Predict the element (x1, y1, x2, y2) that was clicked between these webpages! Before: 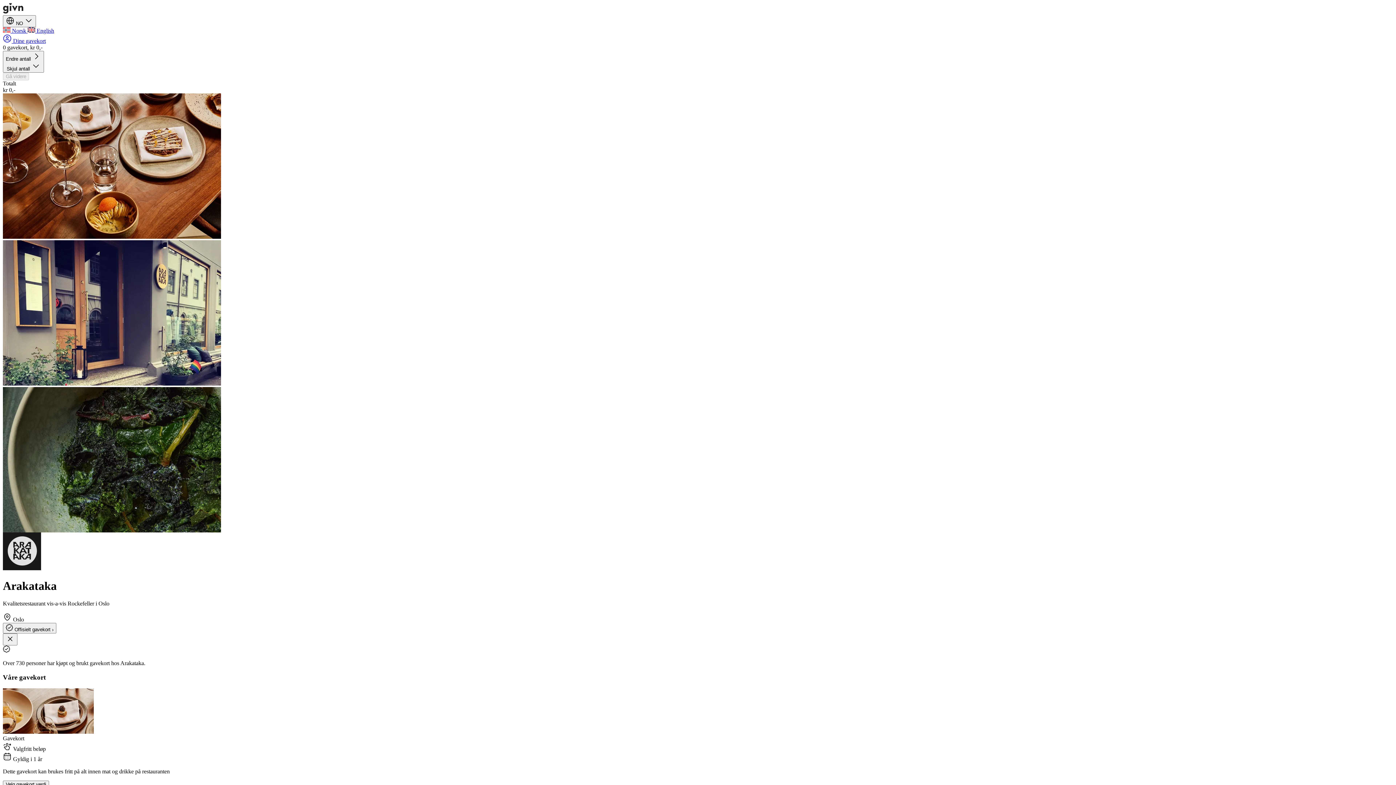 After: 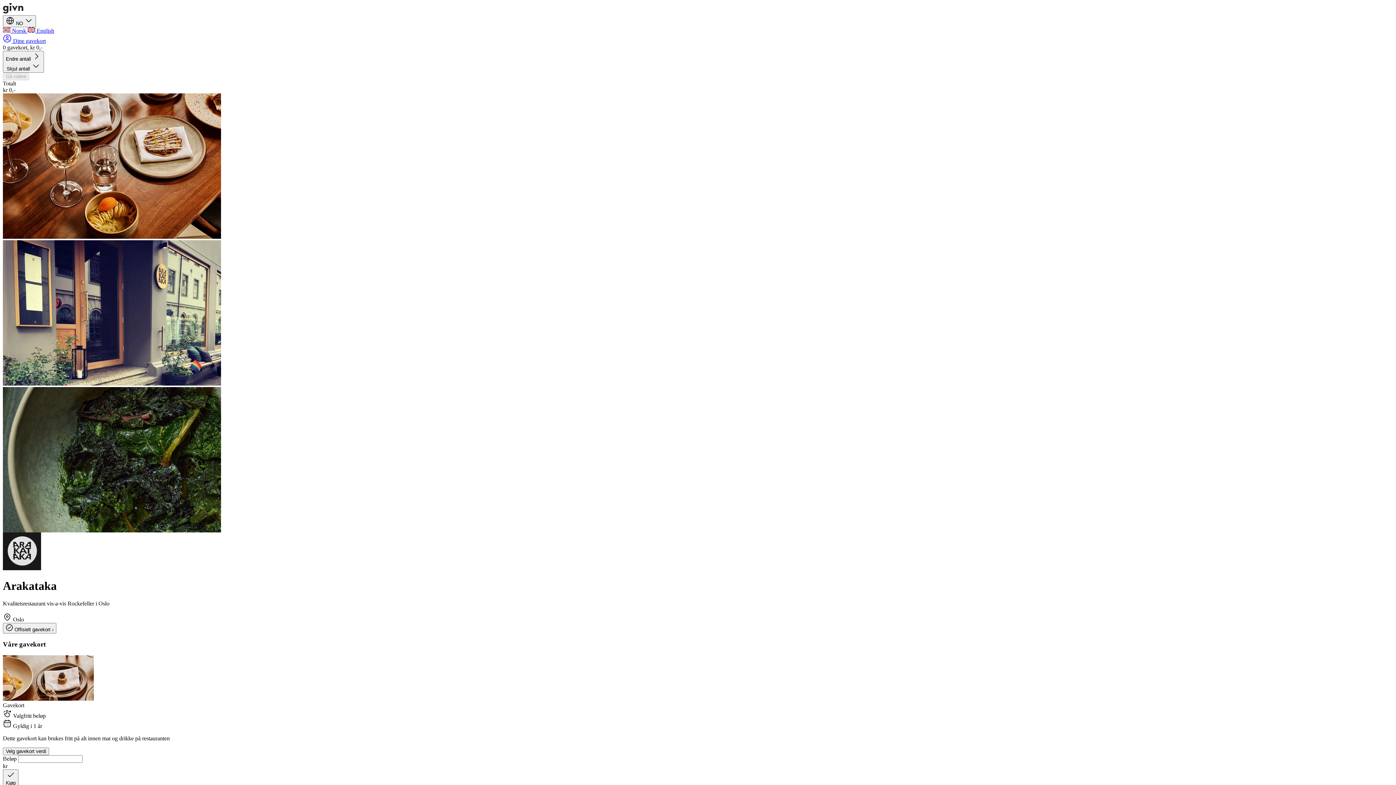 Action: bbox: (2, 633, 17, 645)